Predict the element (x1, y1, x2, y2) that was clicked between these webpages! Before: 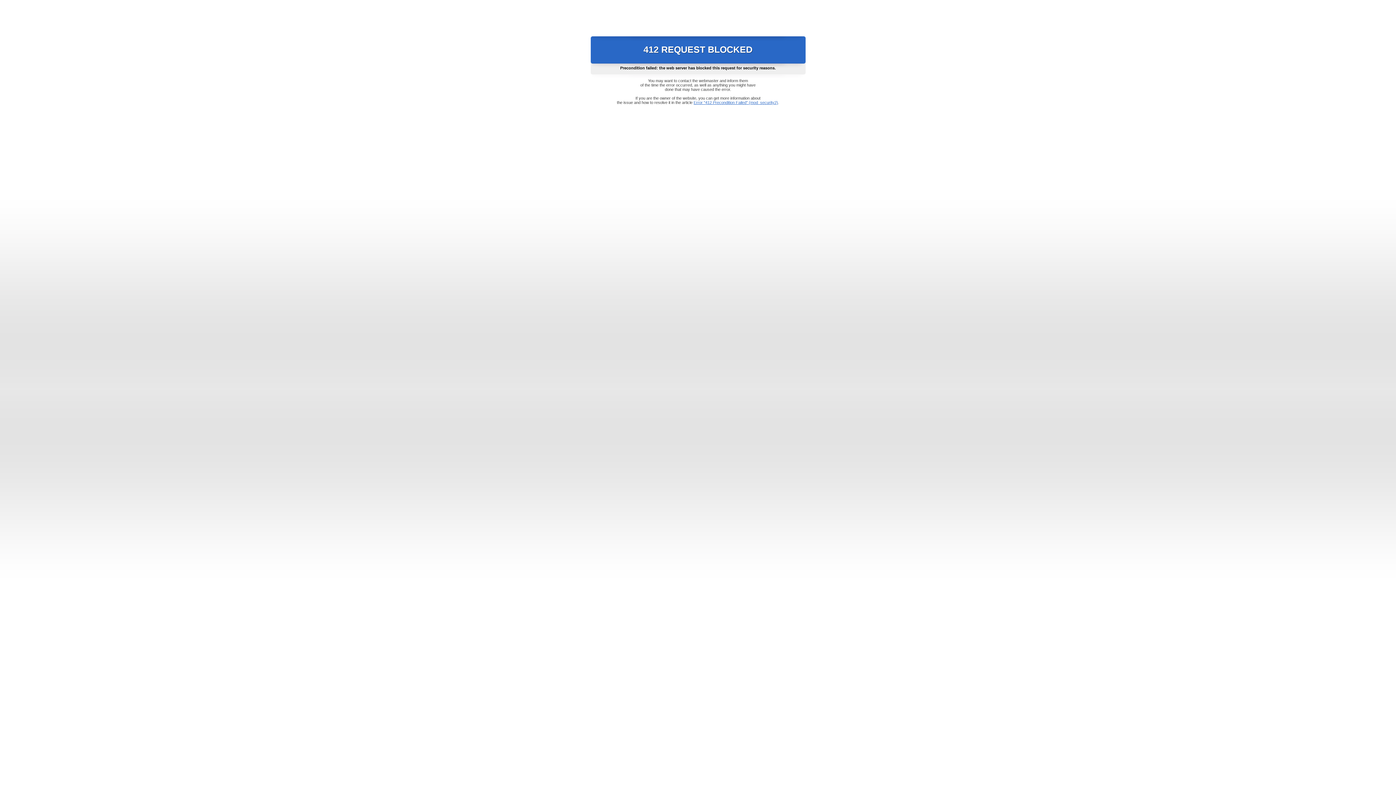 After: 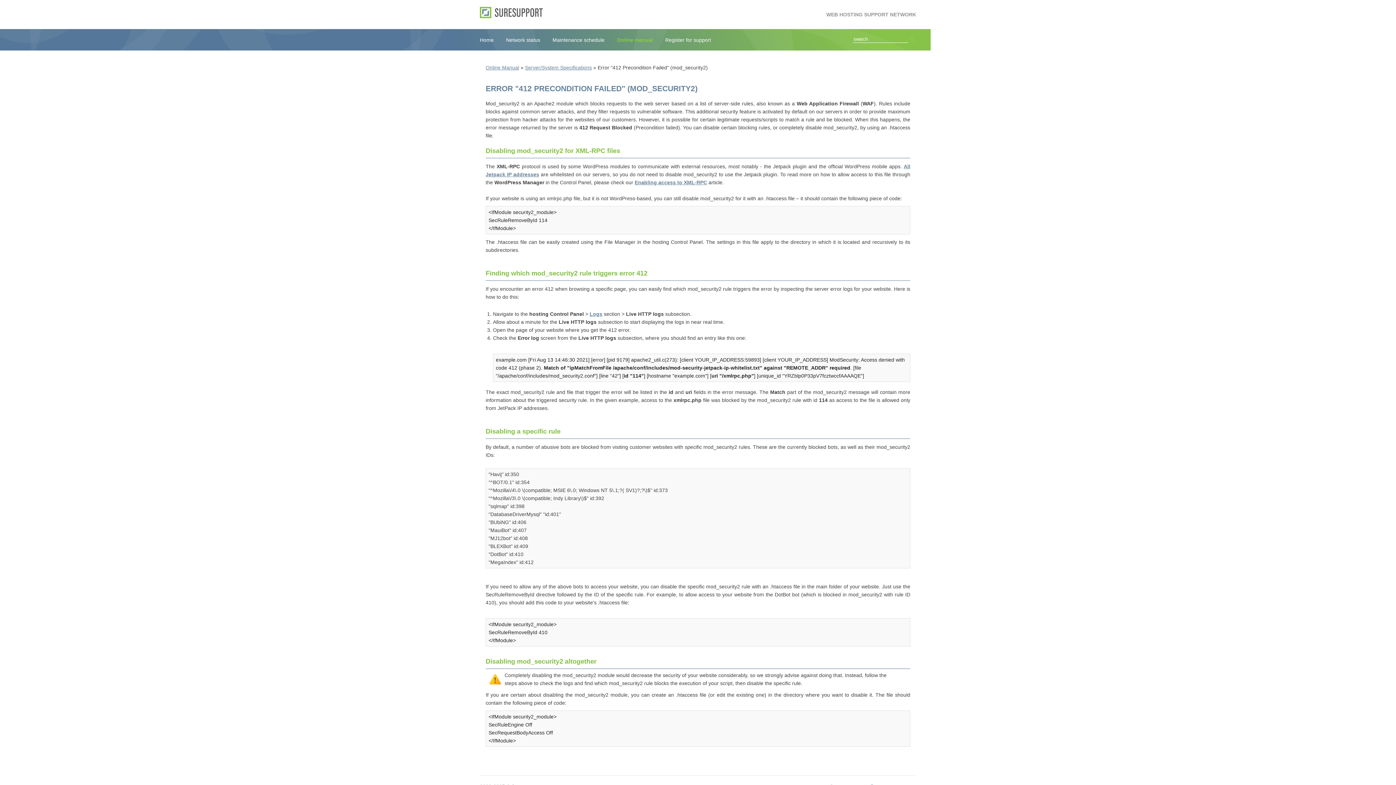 Action: bbox: (693, 100, 778, 104) label: Error "412 Precondition Failed" (mod_security2)